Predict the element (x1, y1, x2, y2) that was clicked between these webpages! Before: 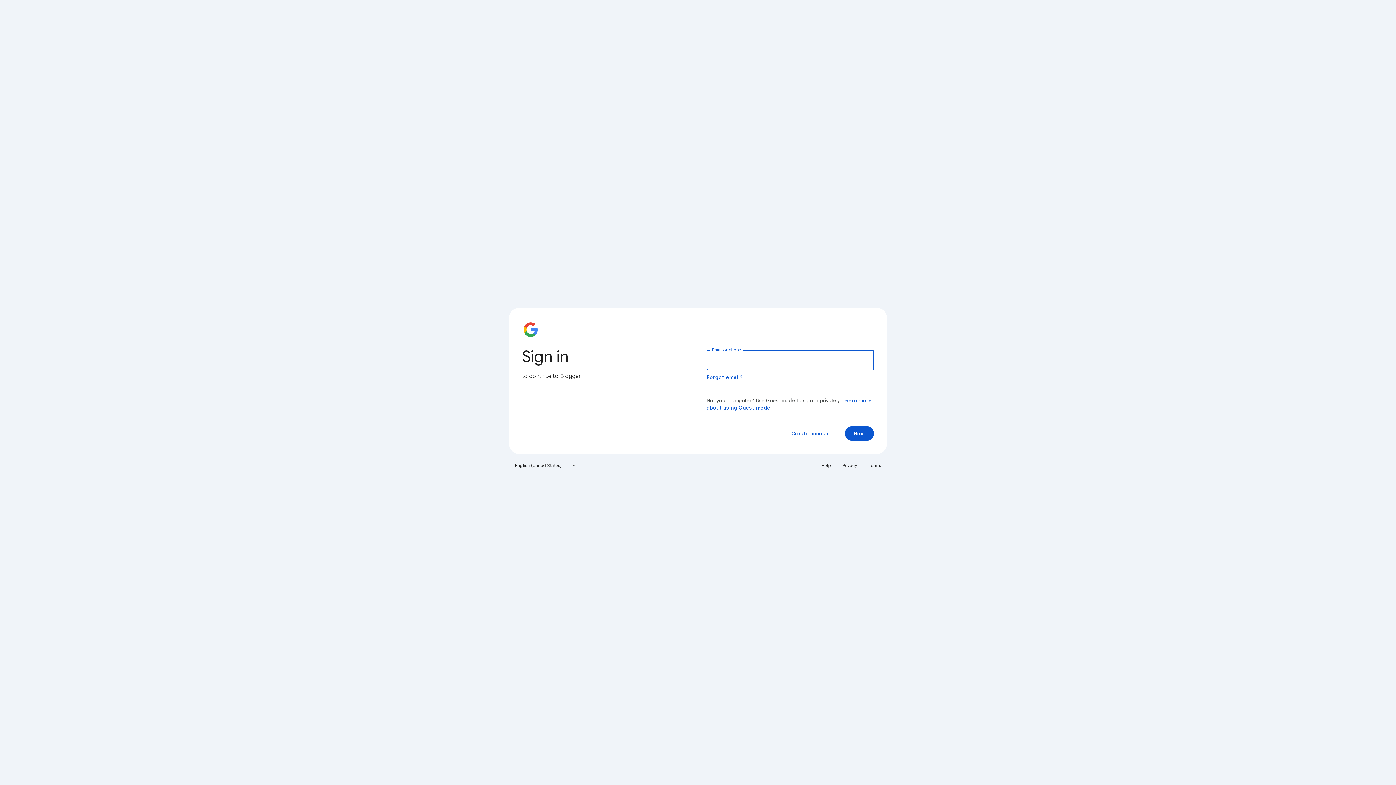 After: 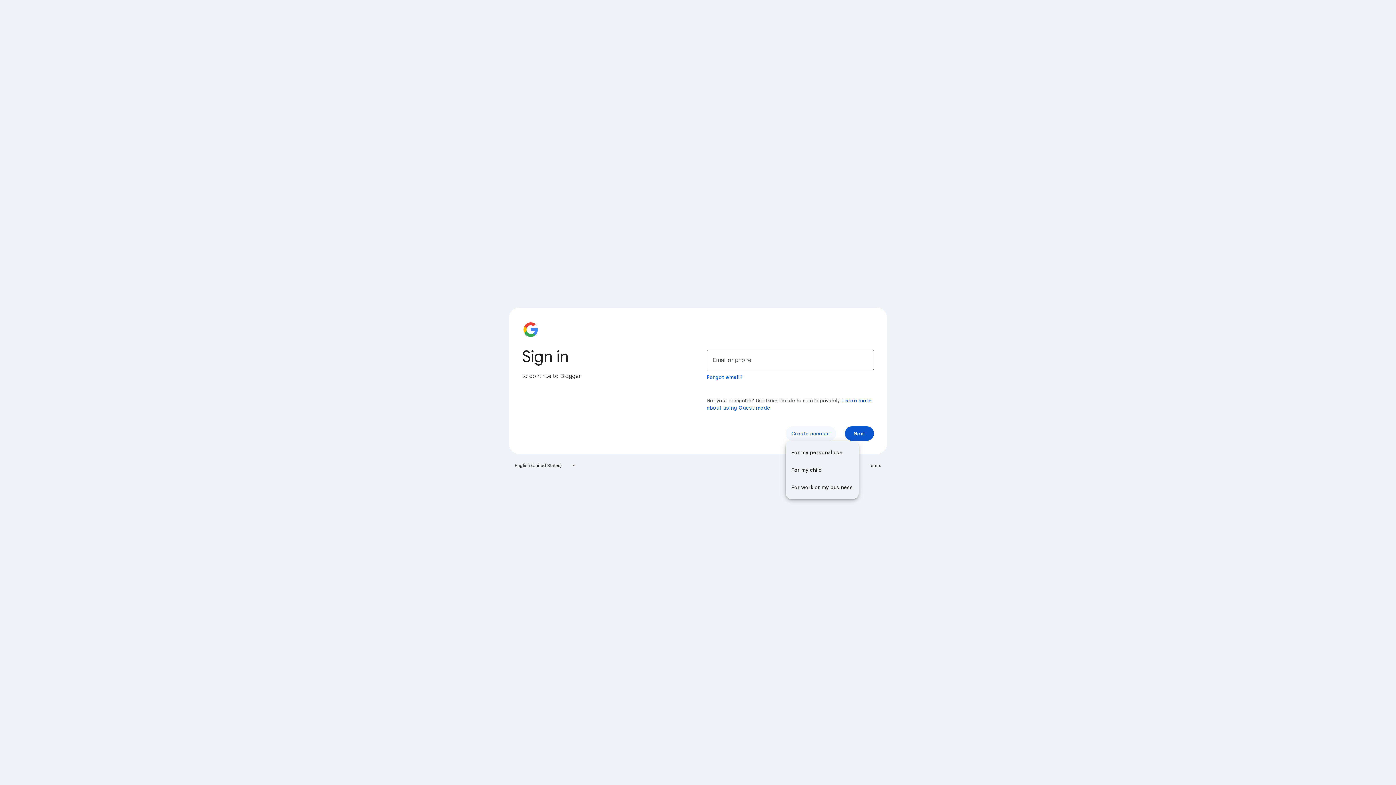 Action: label: Create account bbox: (785, 426, 836, 441)